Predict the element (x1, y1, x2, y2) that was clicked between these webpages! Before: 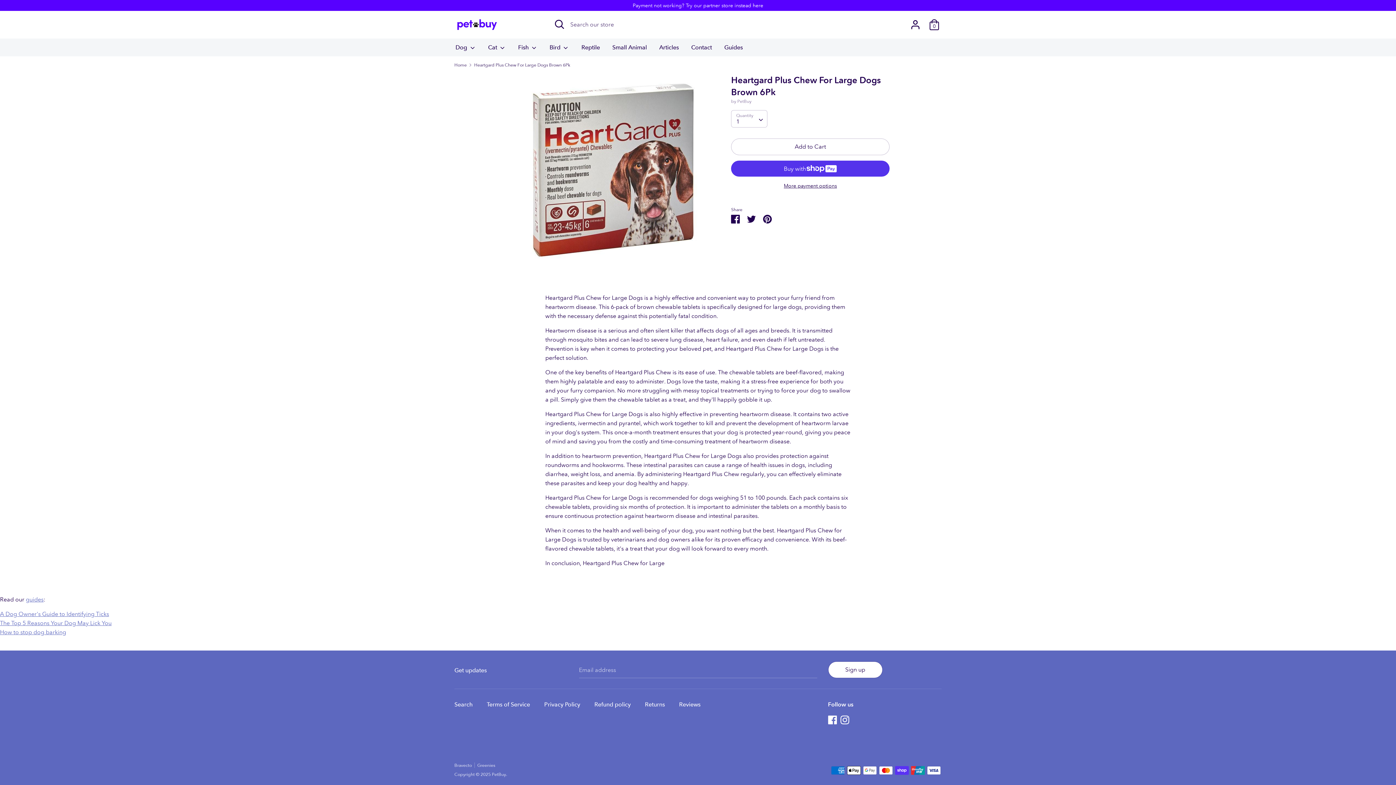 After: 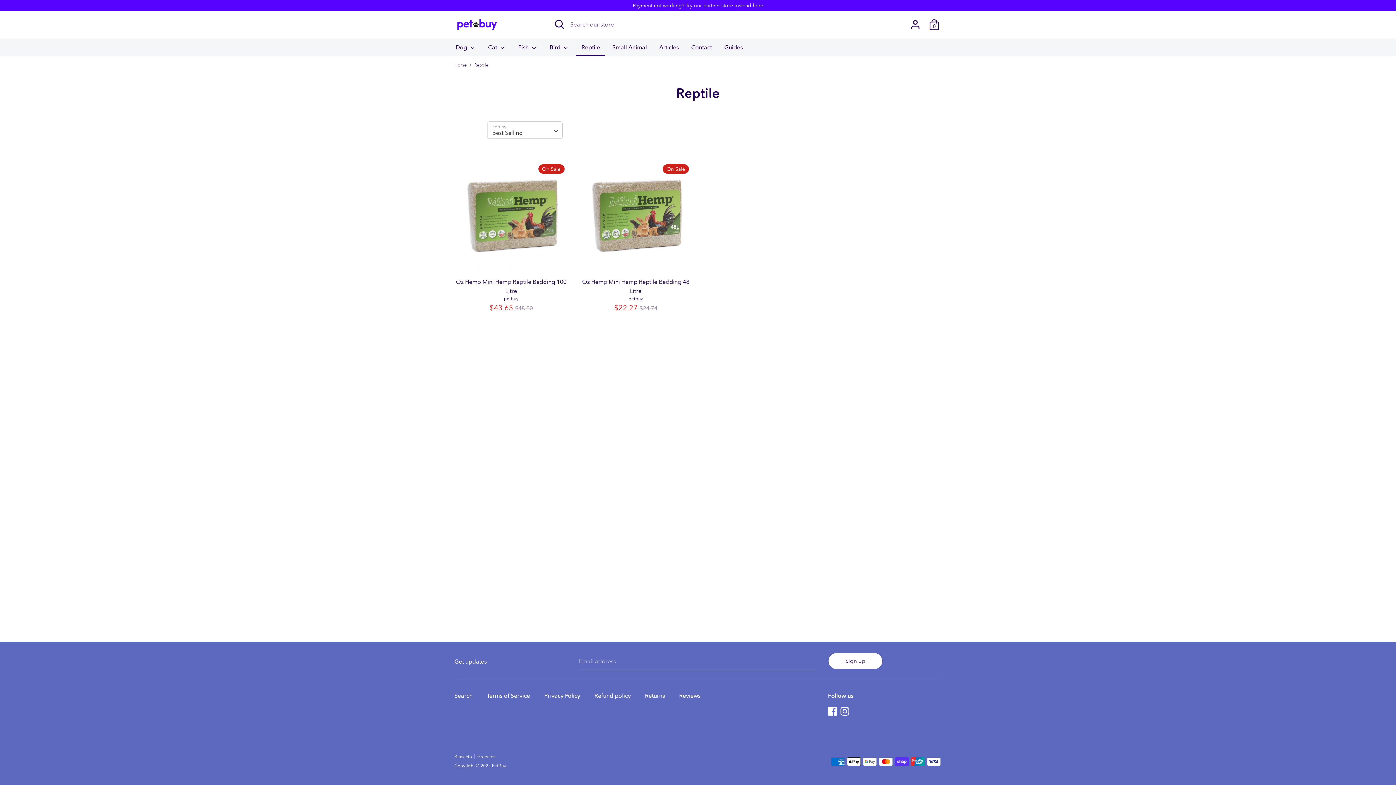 Action: label: Reptile bbox: (576, 42, 605, 56)